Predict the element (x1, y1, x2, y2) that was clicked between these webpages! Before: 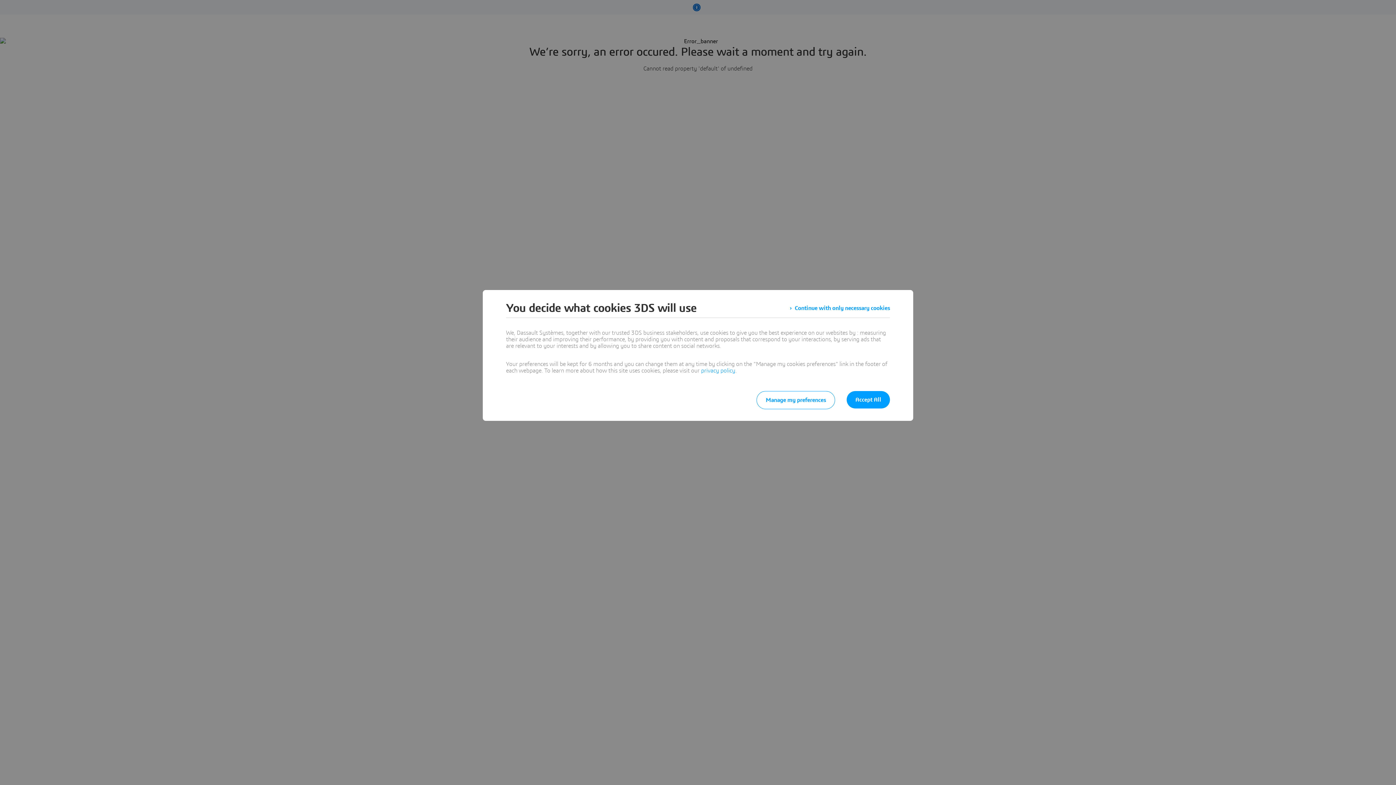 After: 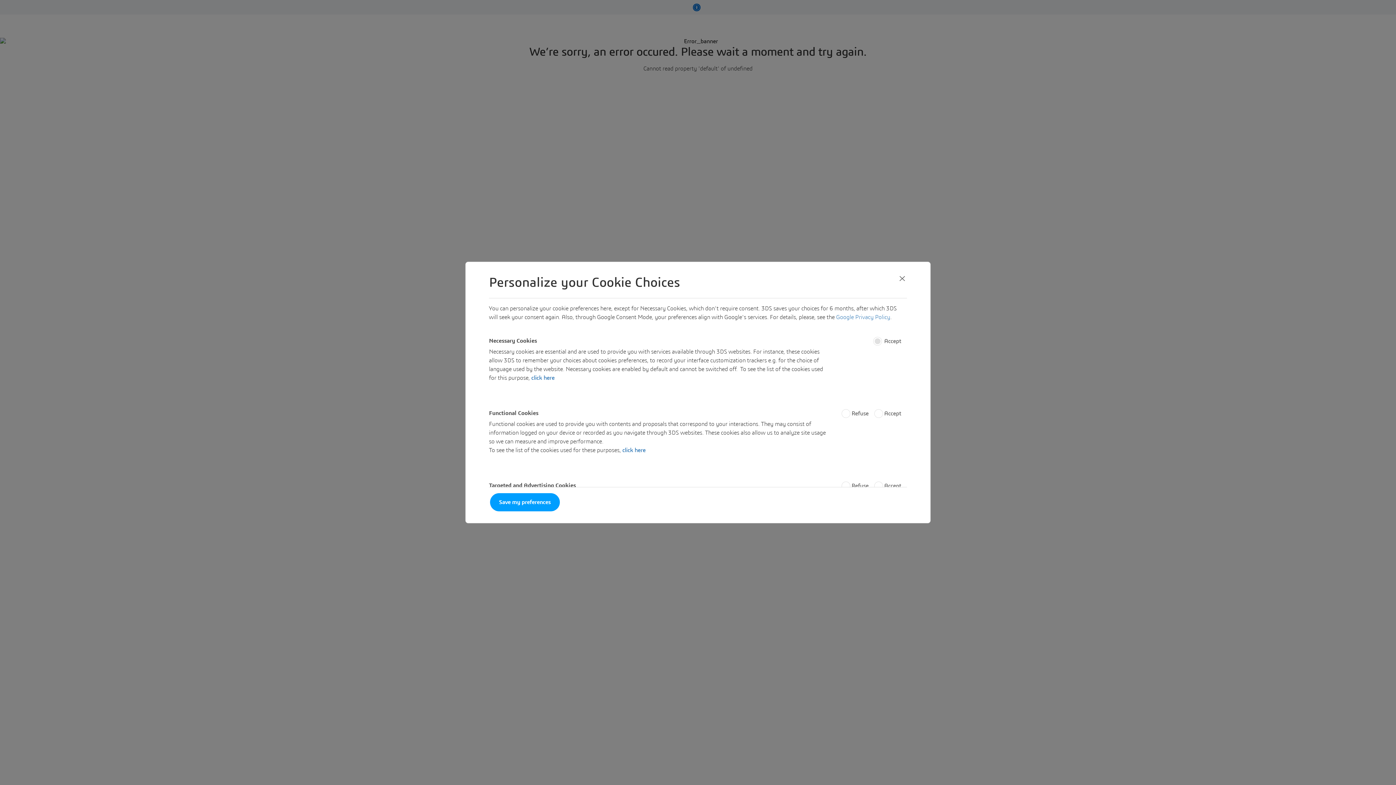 Action: bbox: (756, 391, 835, 409) label: Manage my preferences